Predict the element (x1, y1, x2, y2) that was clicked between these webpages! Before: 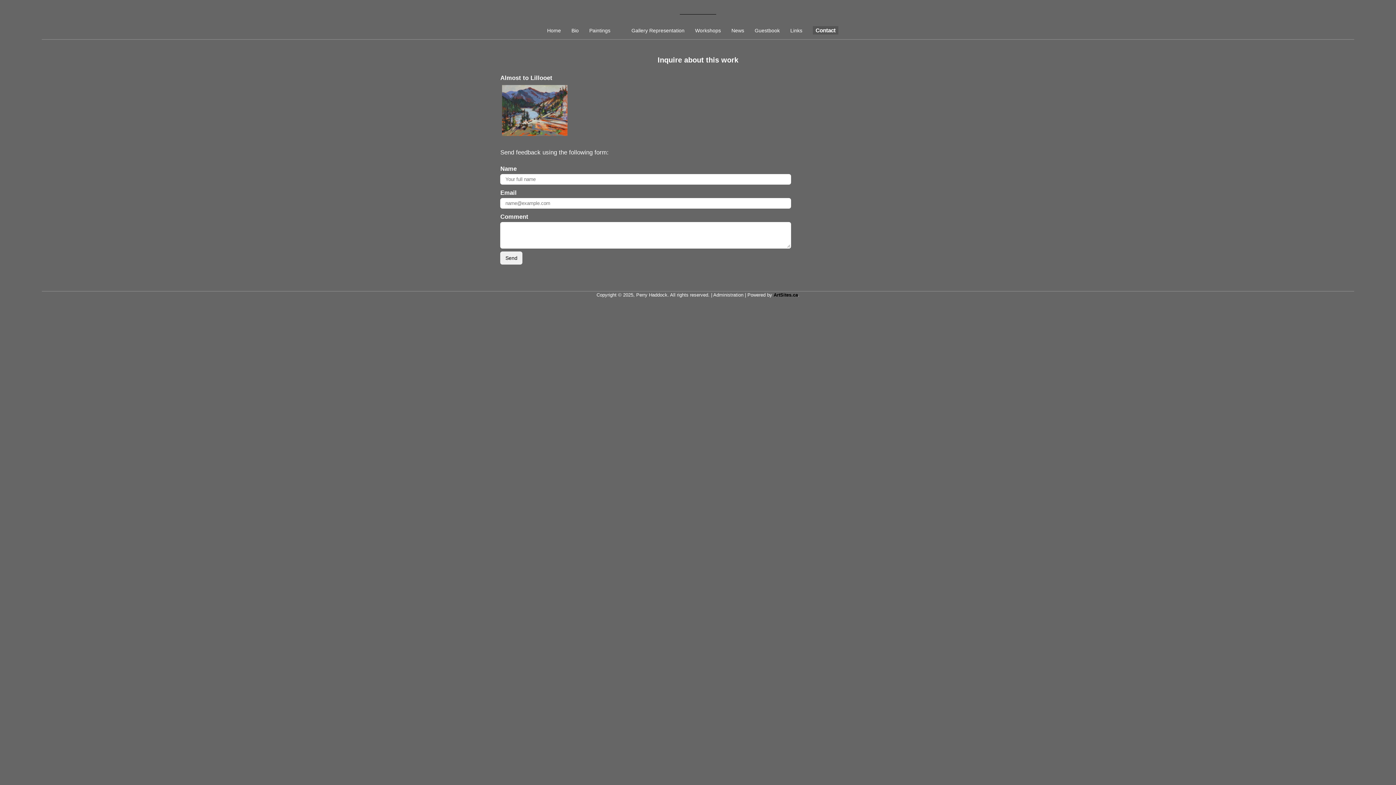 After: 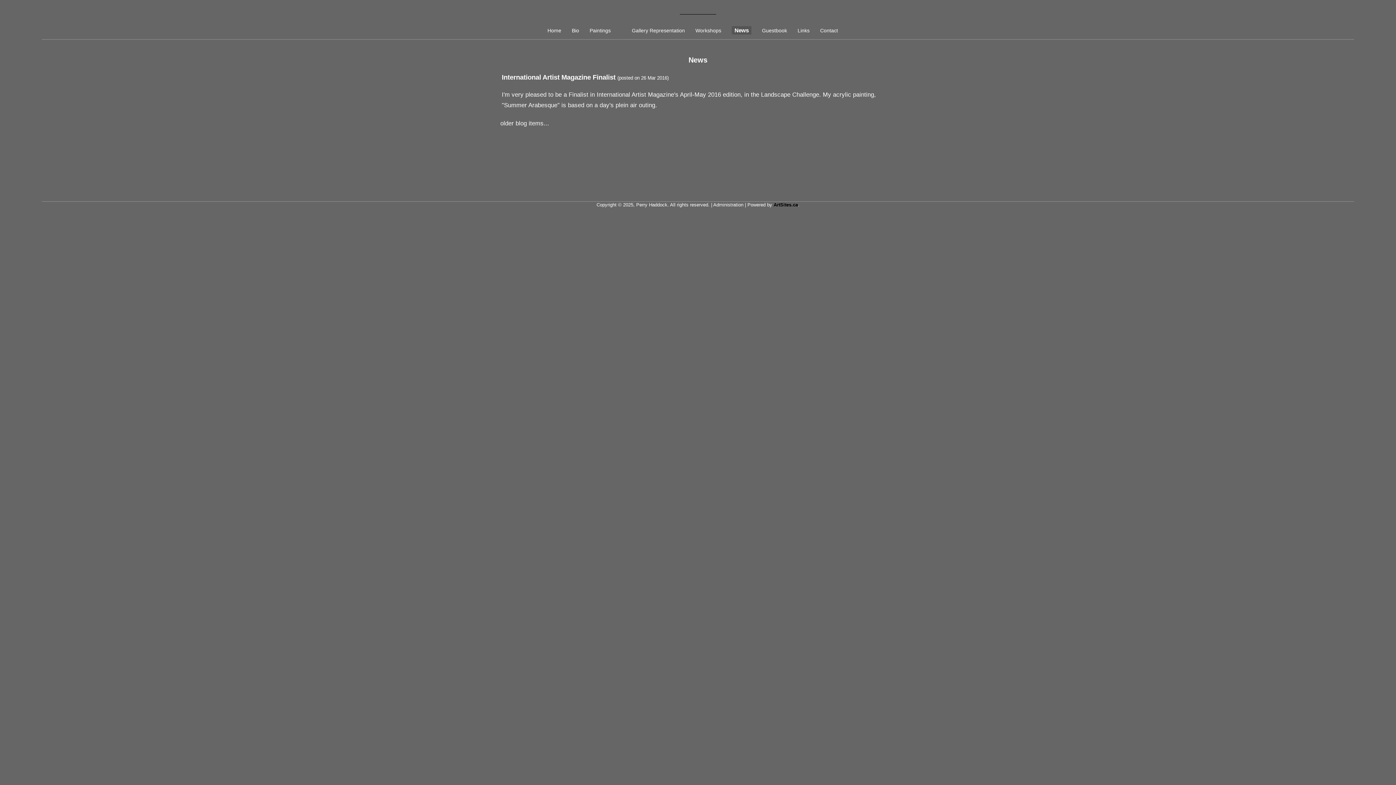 Action: bbox: (731, 27, 744, 33) label: News